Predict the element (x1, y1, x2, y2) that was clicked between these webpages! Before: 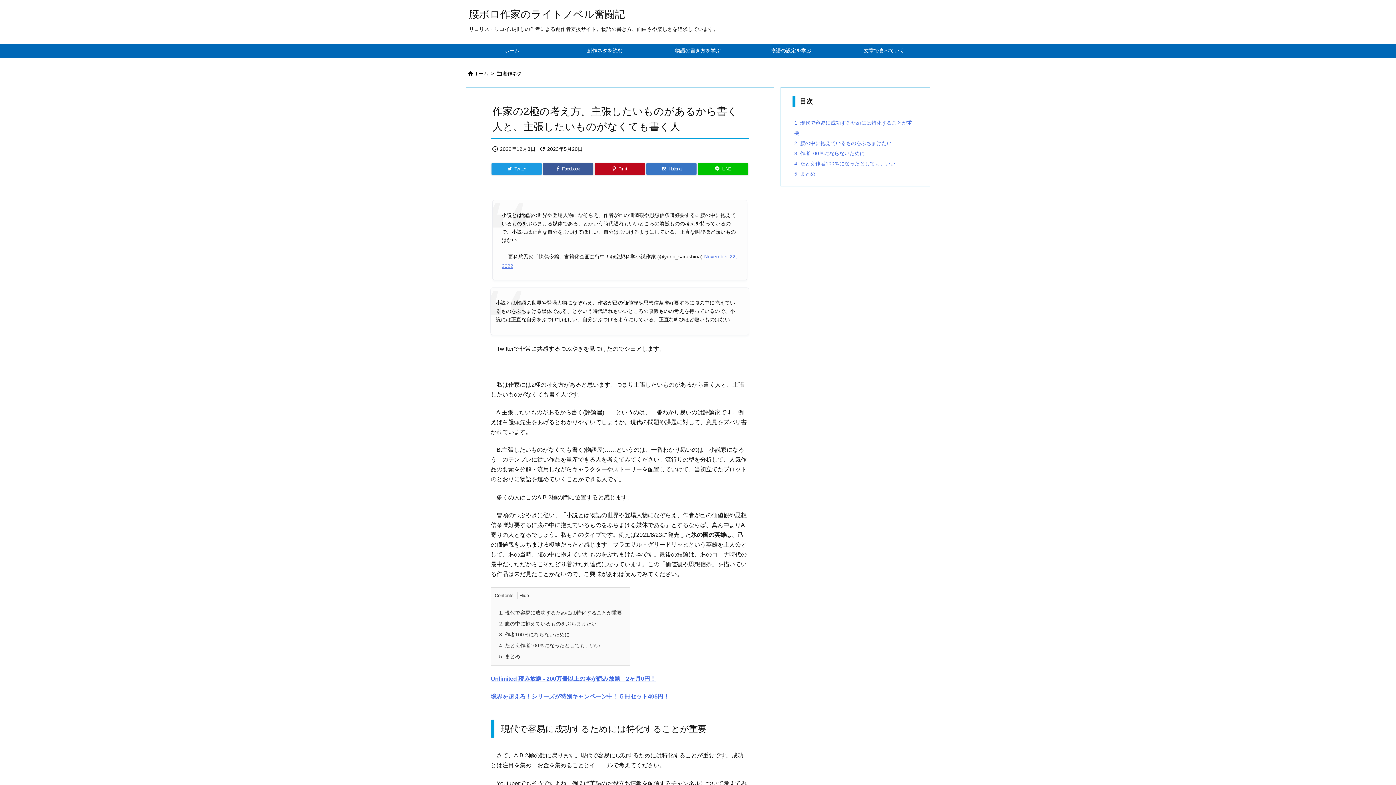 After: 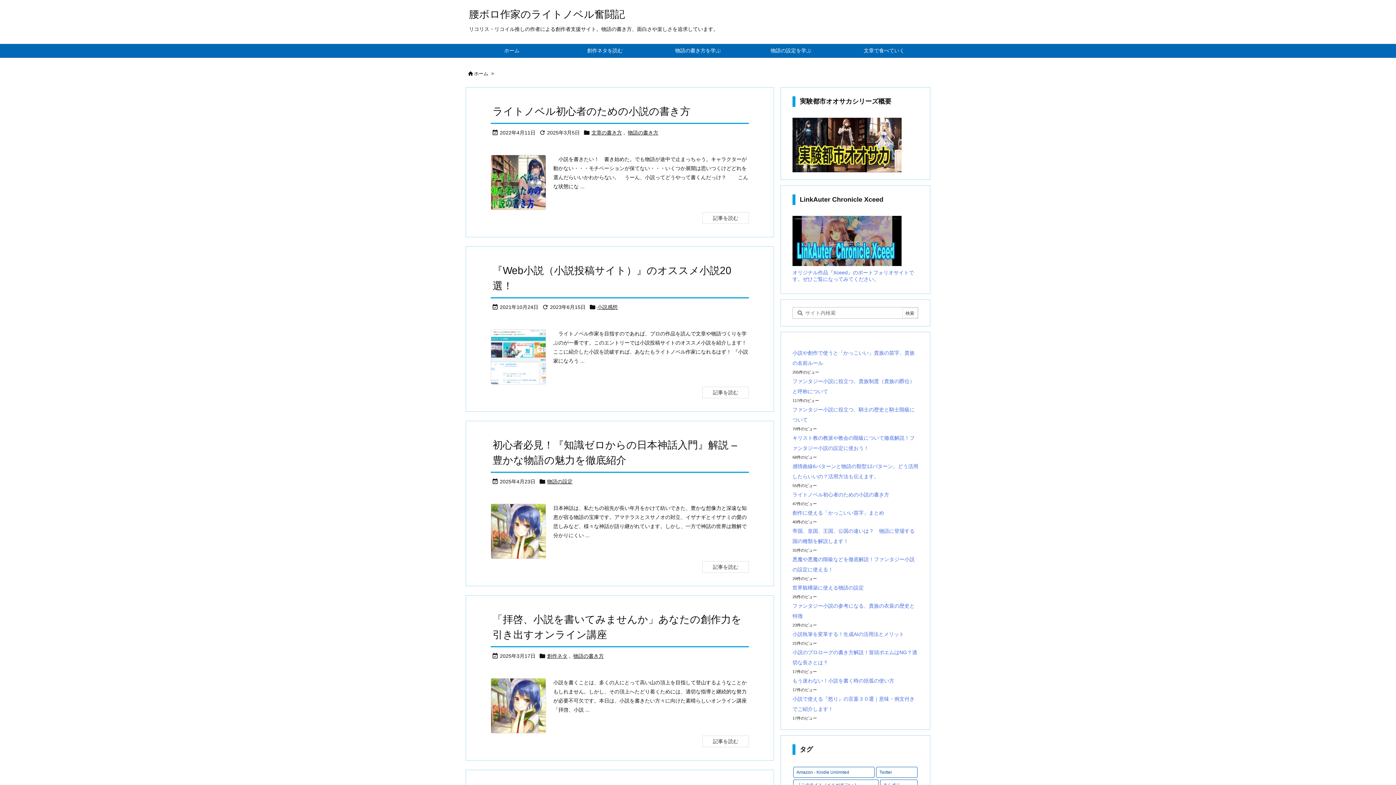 Action: bbox: (474, 70, 488, 76) label: ホーム